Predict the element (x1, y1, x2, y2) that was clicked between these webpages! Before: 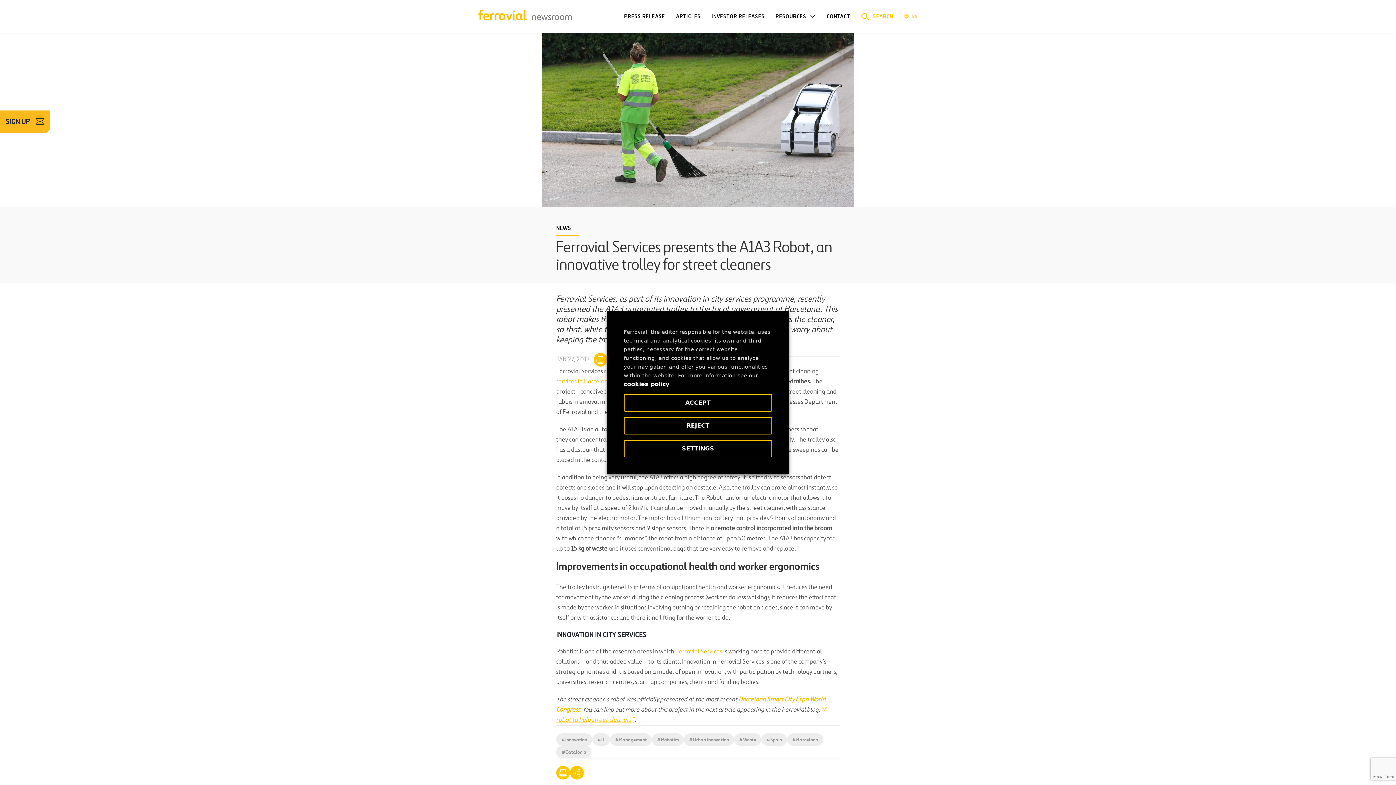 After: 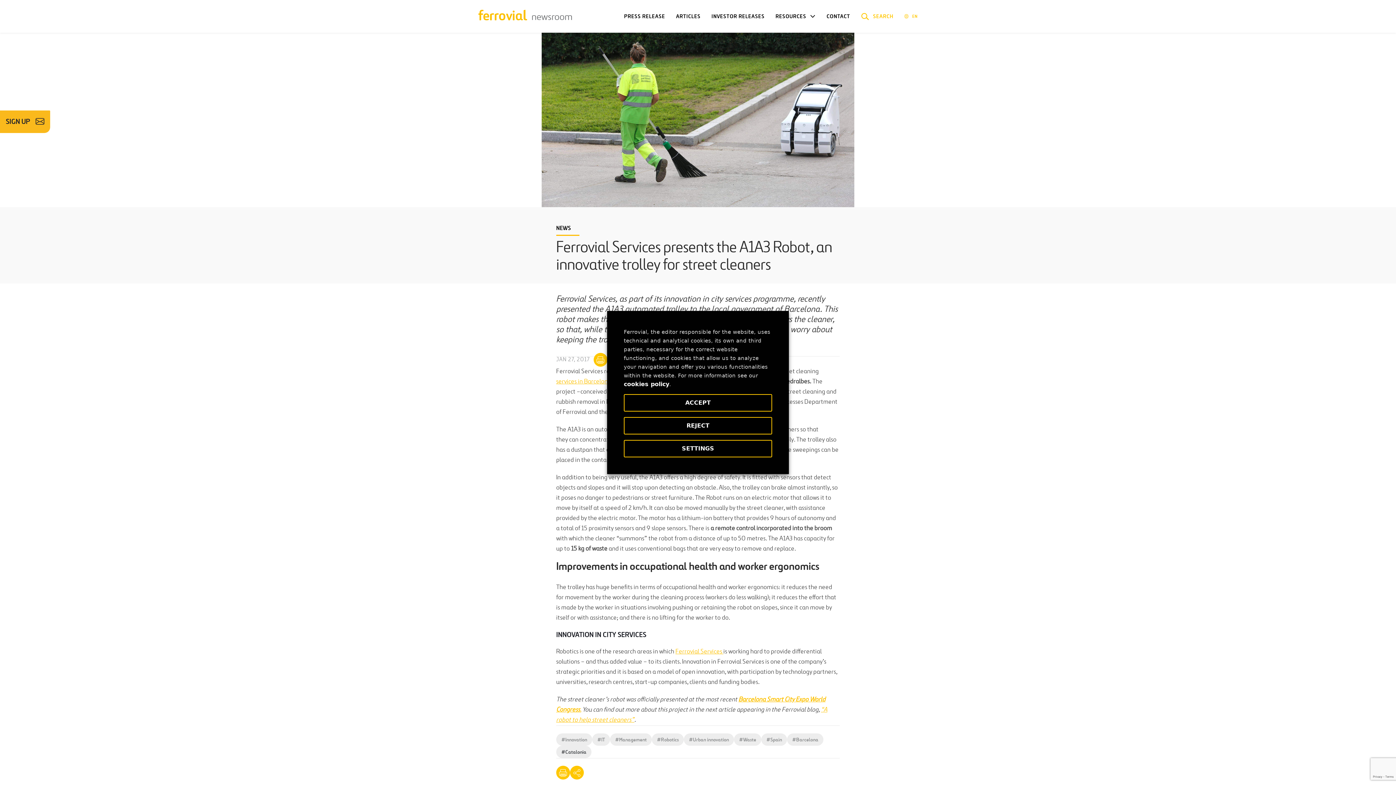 Action: bbox: (556, 746, 591, 758) label: #
Catalonia